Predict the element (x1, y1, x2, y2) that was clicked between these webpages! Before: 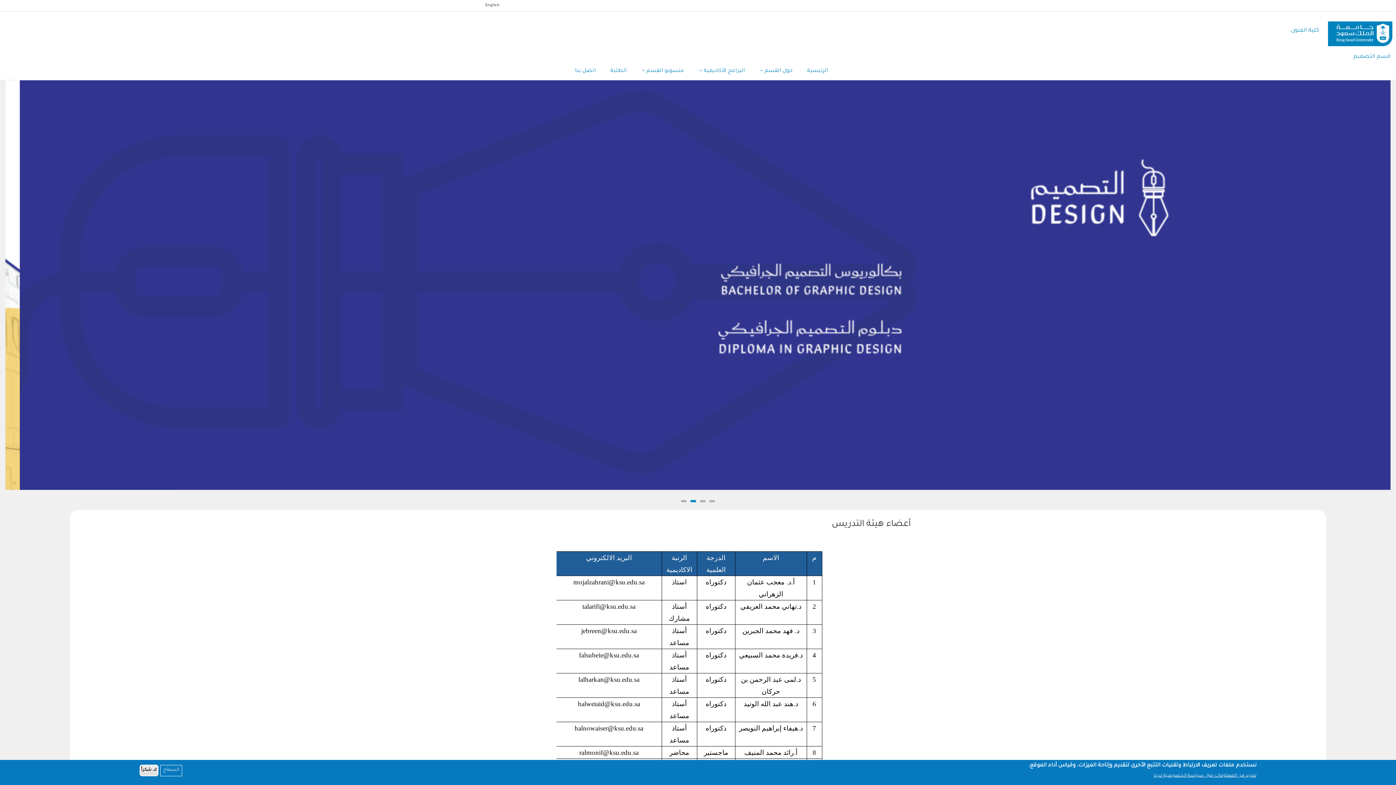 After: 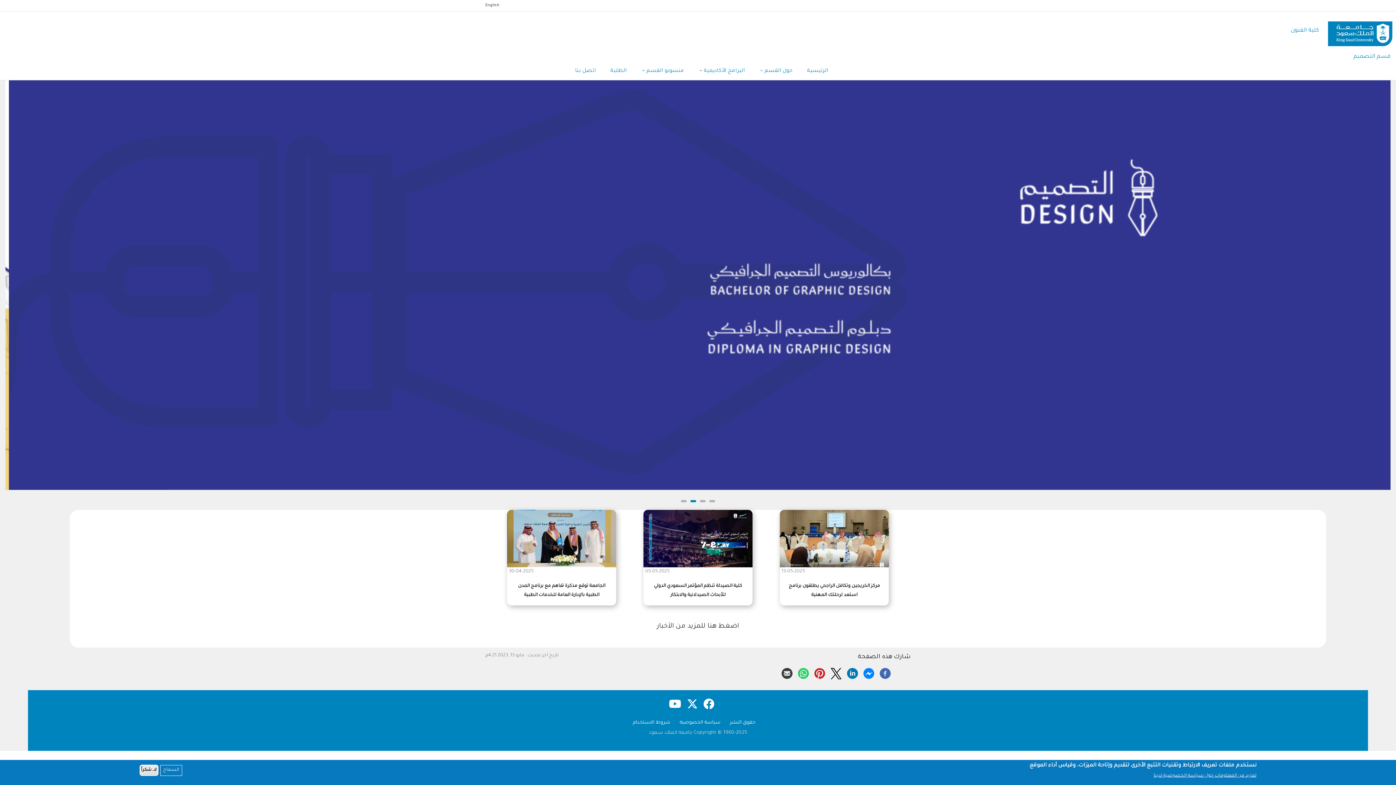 Action: label: قسم التصميم bbox: (1353, 53, 1390, 59)